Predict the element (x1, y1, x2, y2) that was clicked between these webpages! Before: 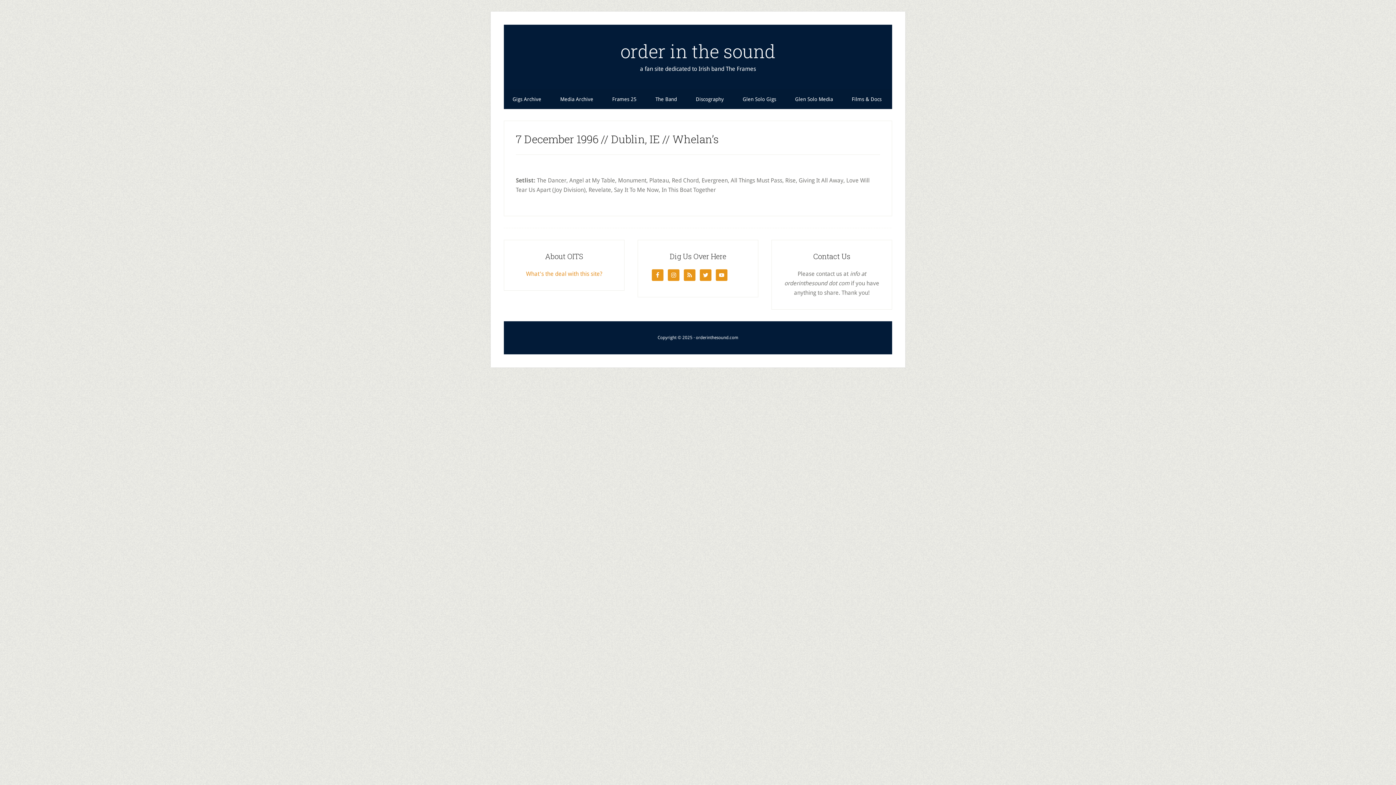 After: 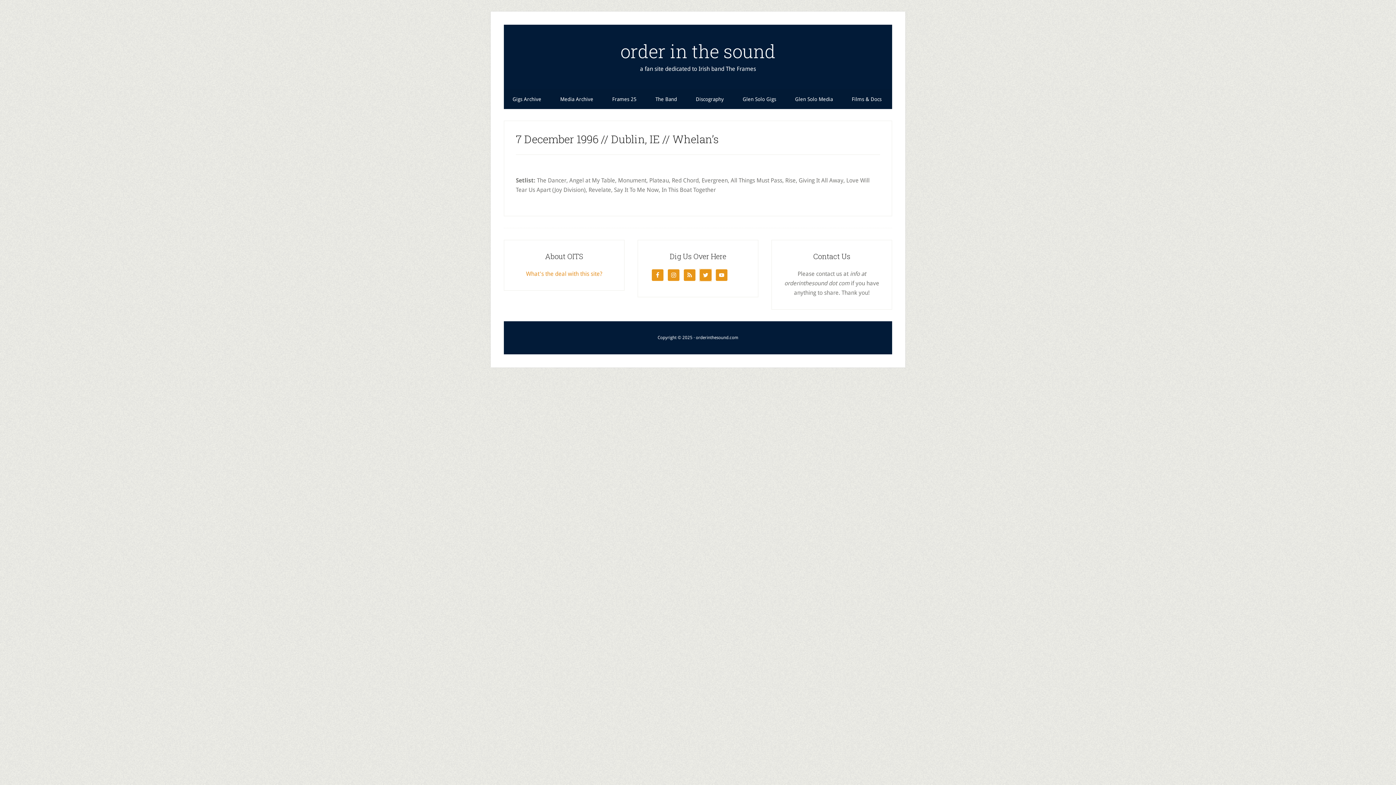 Action: bbox: (700, 269, 711, 281)